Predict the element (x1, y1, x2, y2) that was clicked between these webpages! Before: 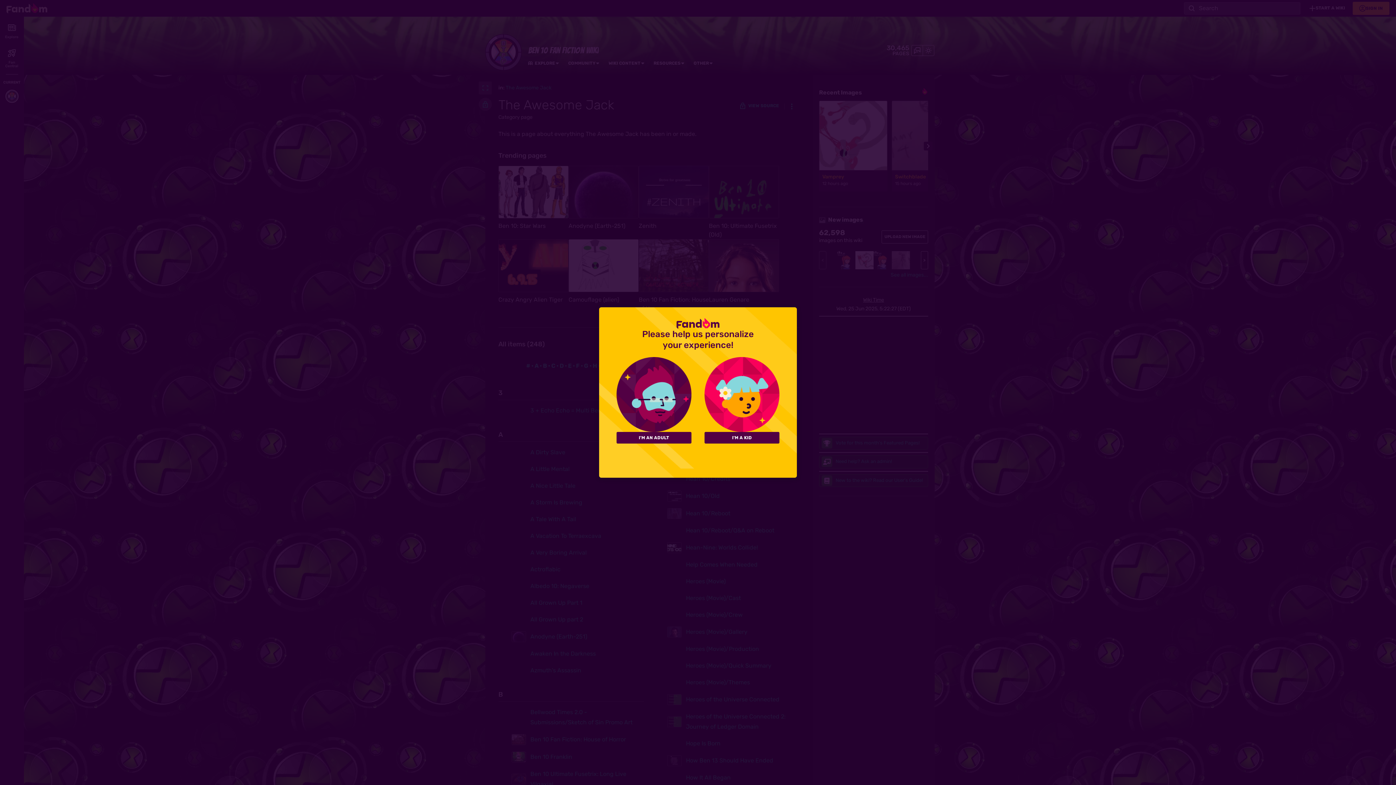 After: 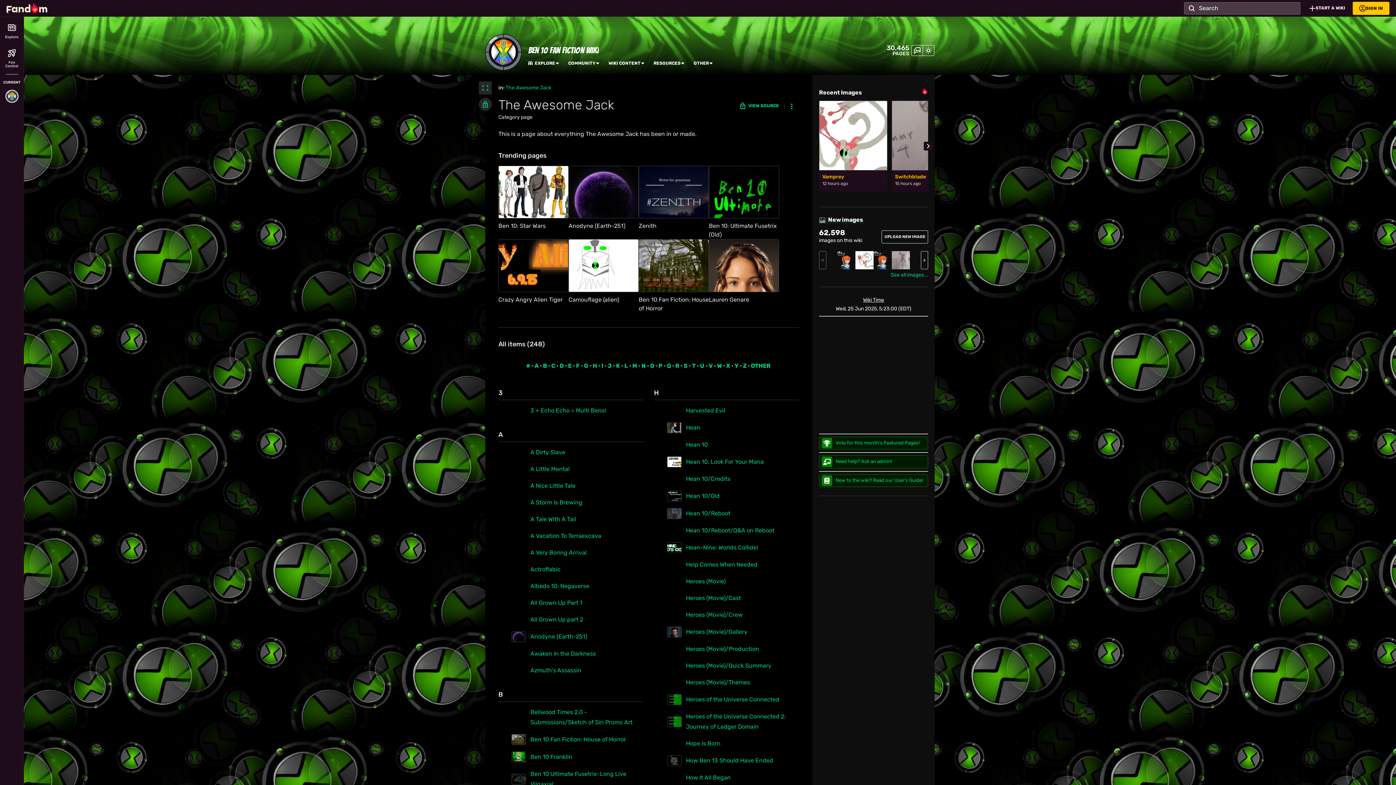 Action: bbox: (704, 432, 779, 443) label: I'M A KID